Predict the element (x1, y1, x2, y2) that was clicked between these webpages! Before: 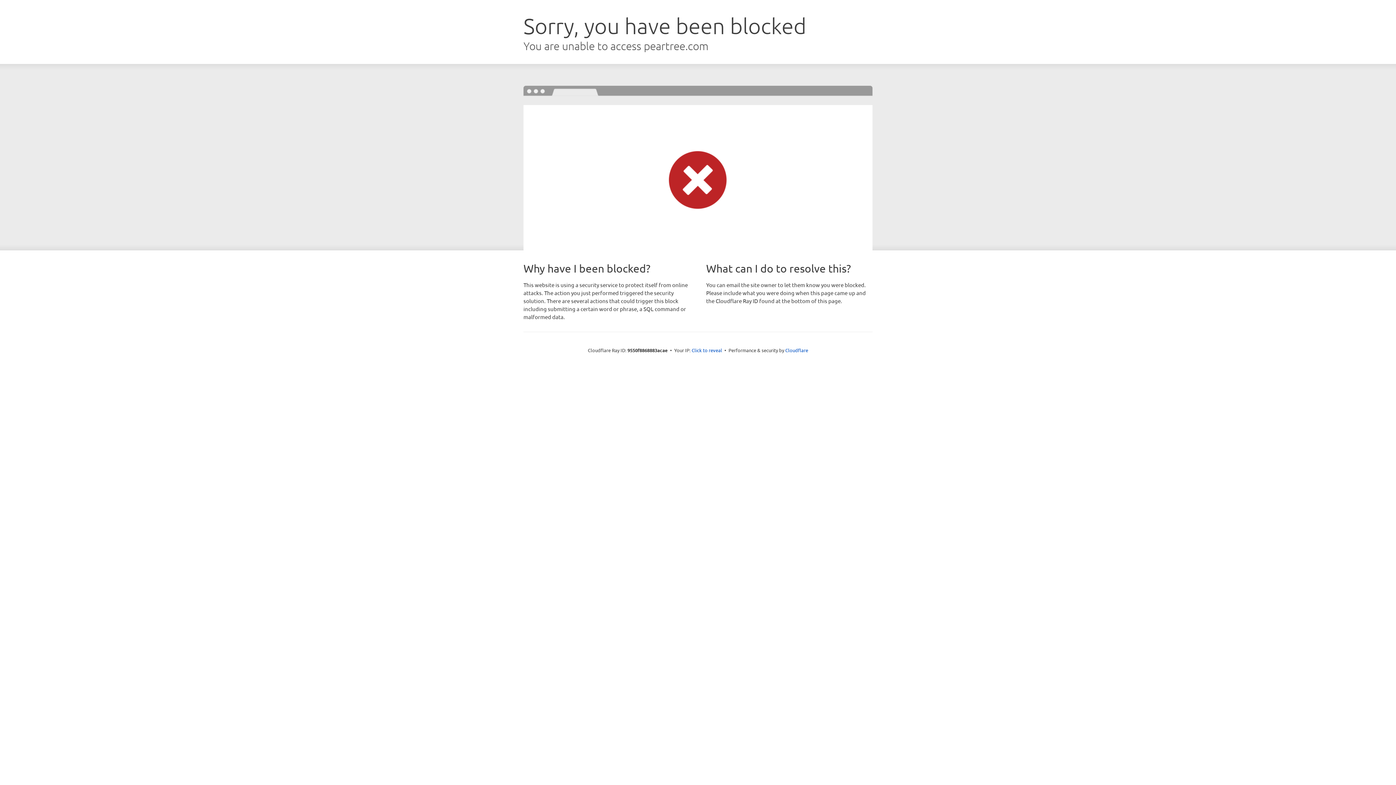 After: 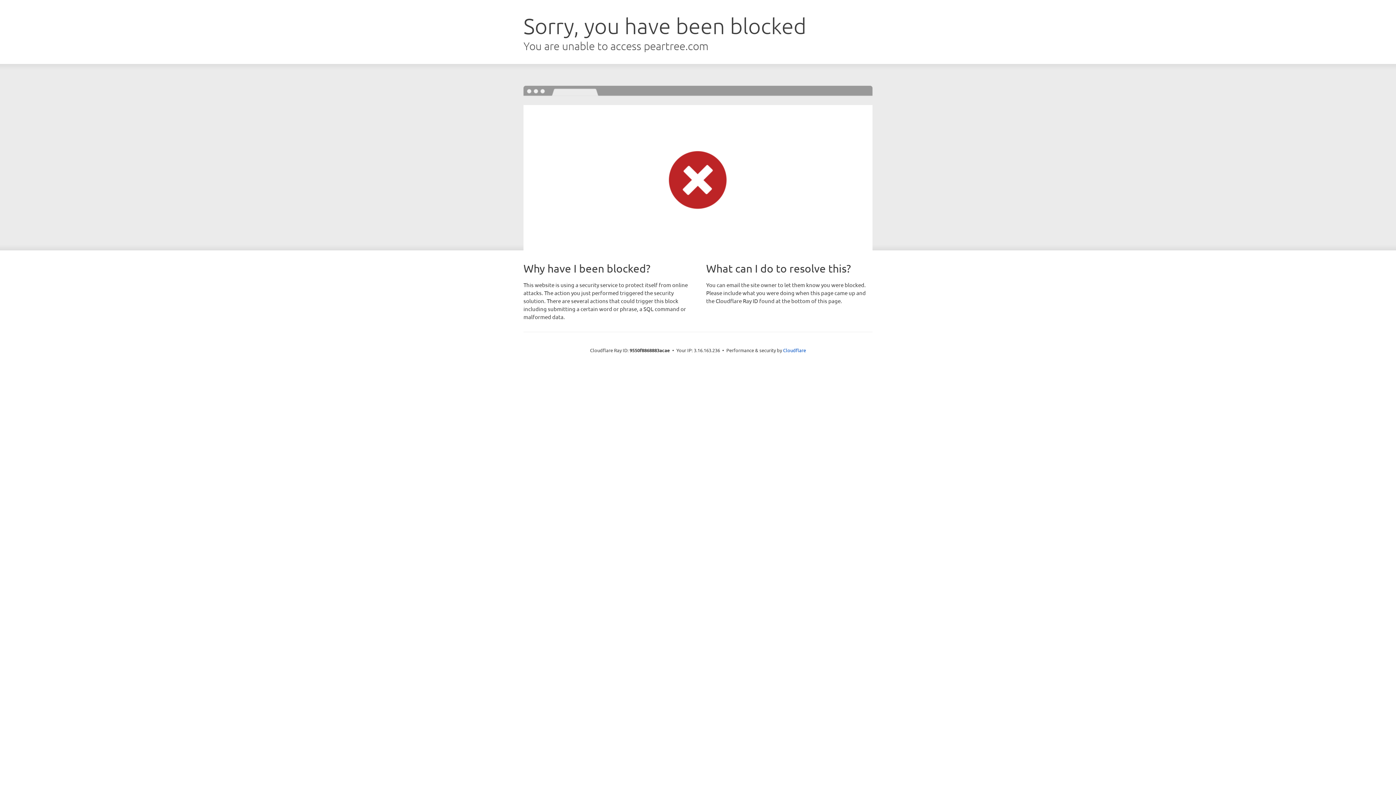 Action: label: Click to reveal bbox: (691, 346, 722, 353)